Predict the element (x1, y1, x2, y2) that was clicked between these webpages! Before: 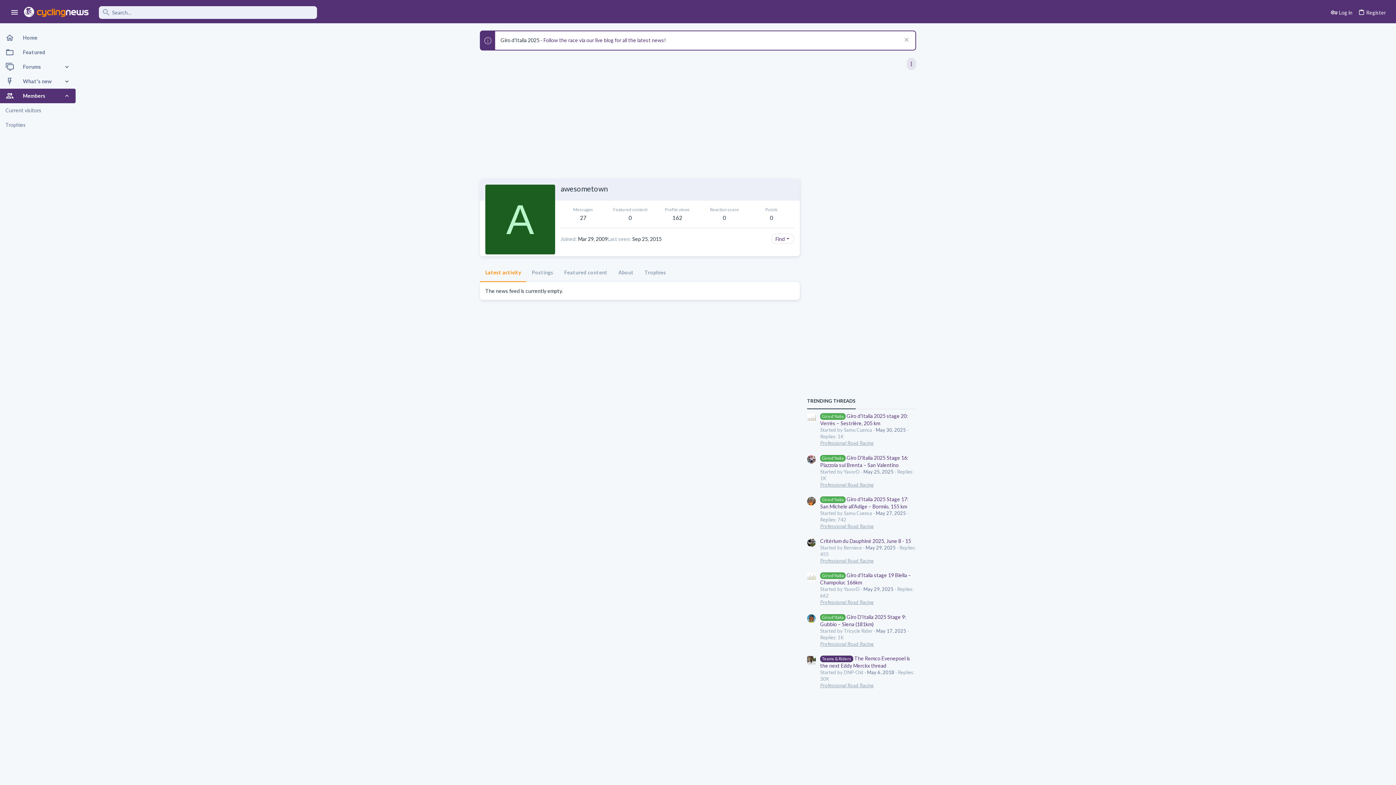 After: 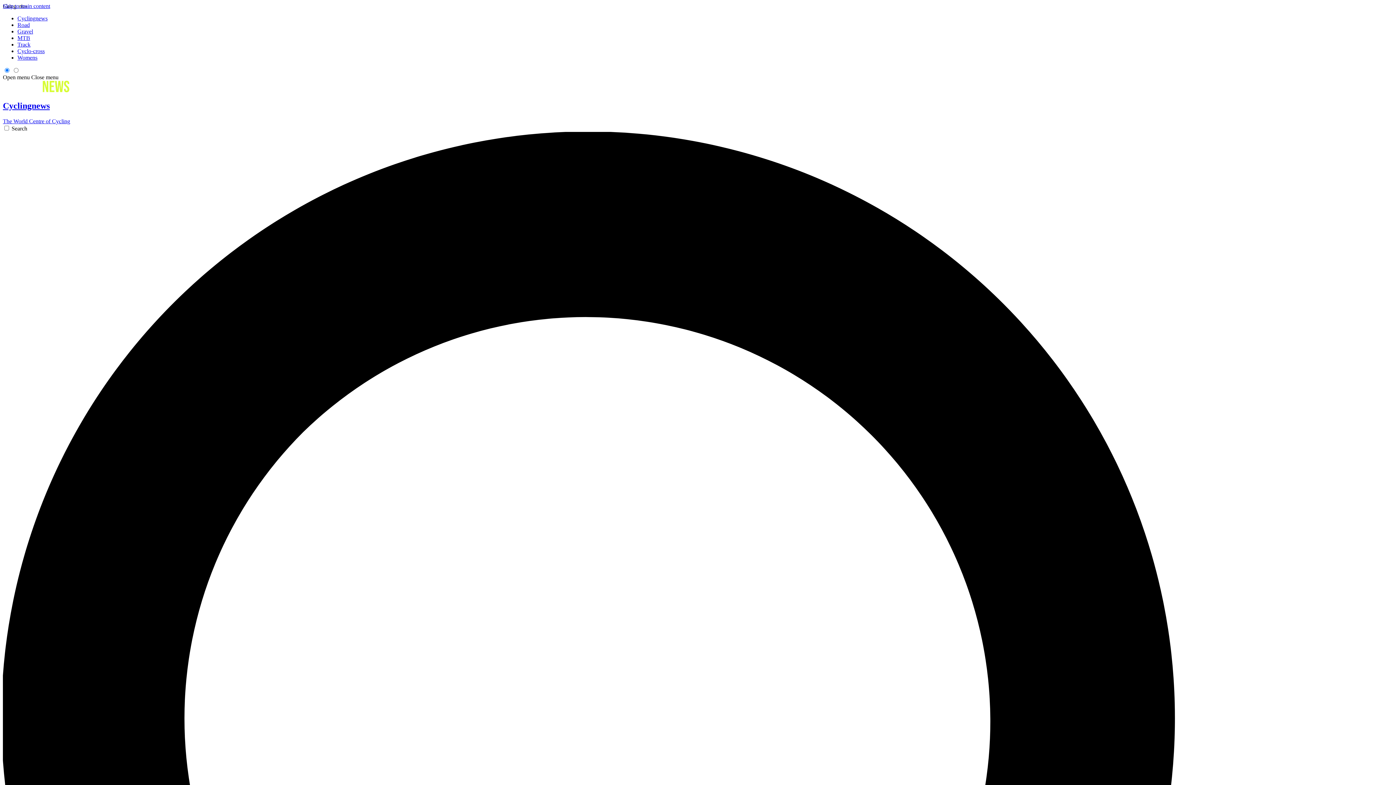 Action: bbox: (24, 6, 89, 17)